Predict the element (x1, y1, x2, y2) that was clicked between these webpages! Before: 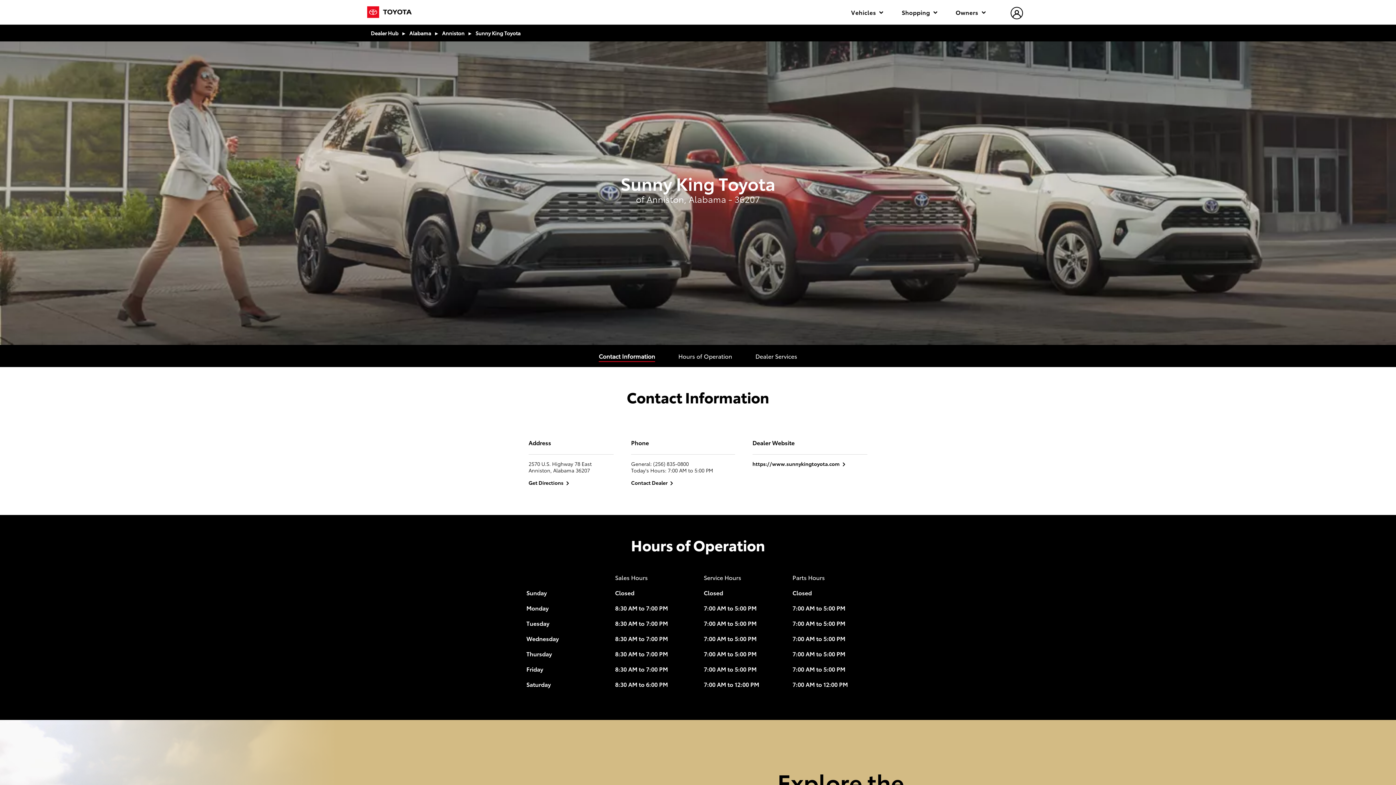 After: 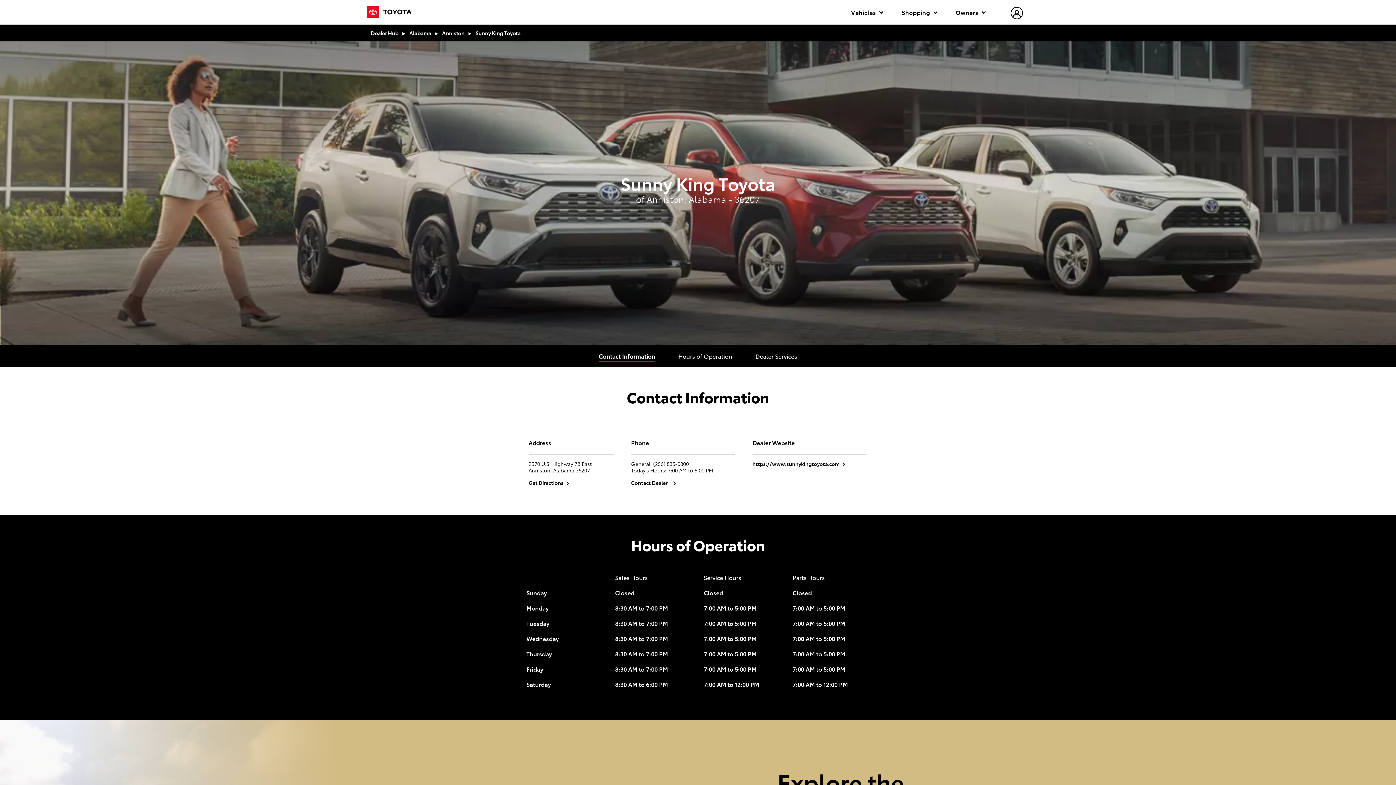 Action: label: Contact Dealer bbox: (631, 479, 673, 486)